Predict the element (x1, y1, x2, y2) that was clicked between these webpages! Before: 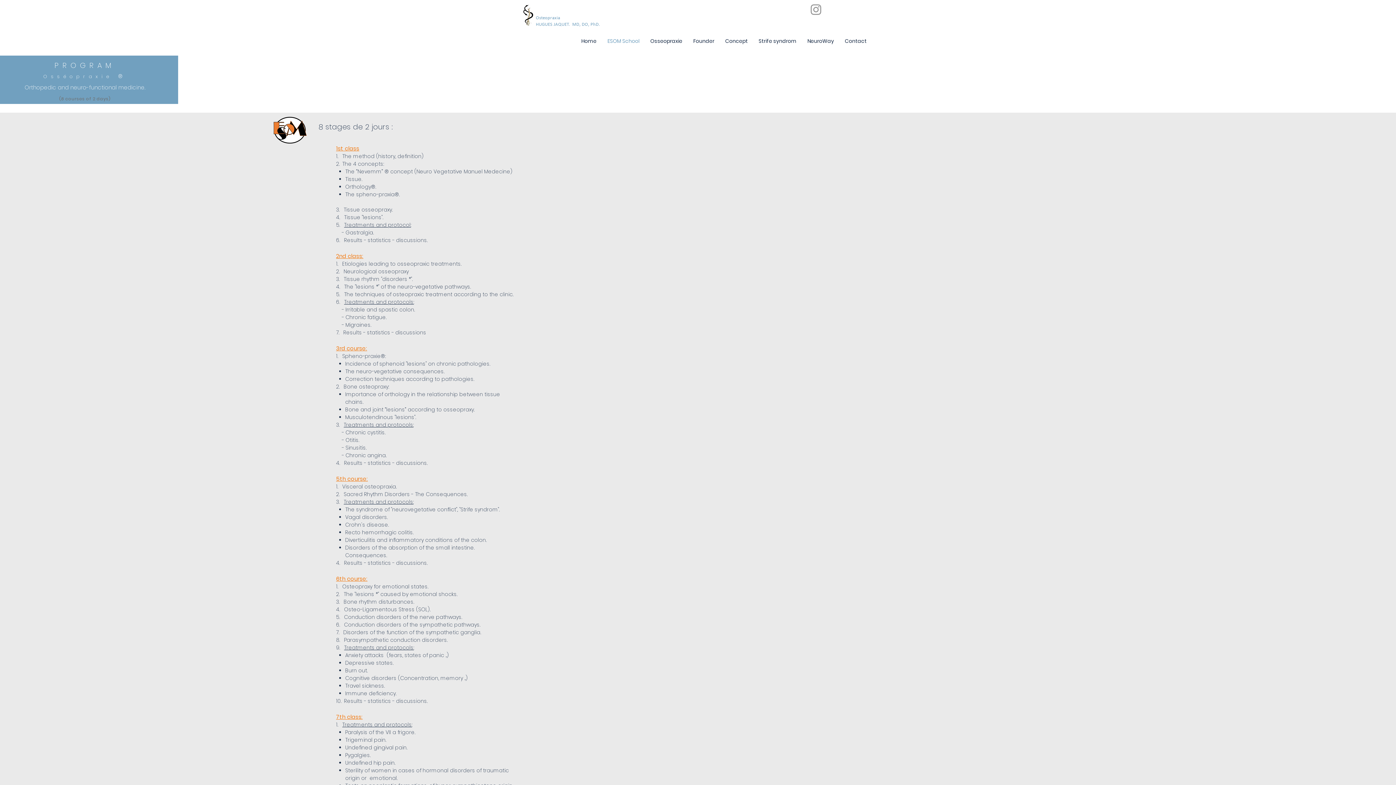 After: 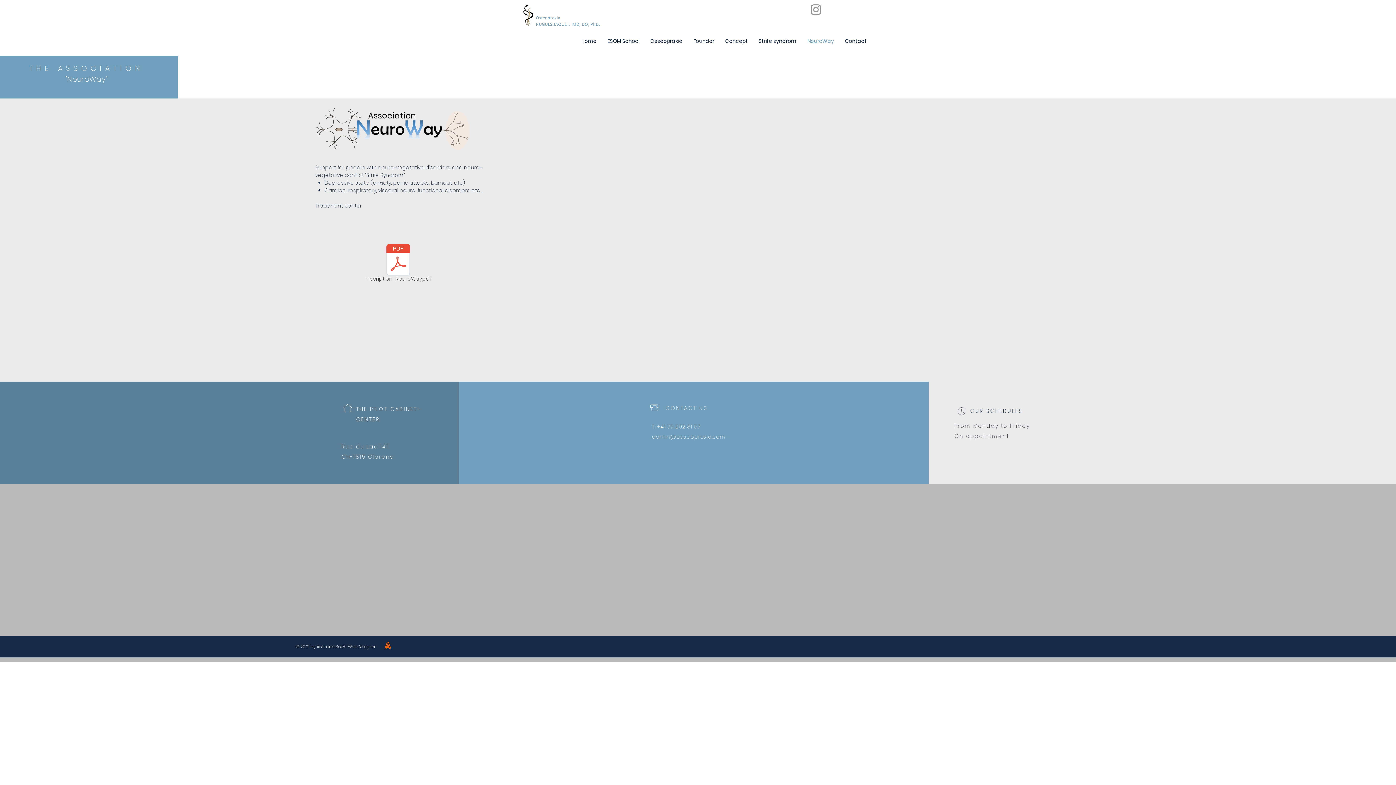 Action: label: NeuroWay bbox: (802, 32, 839, 50)